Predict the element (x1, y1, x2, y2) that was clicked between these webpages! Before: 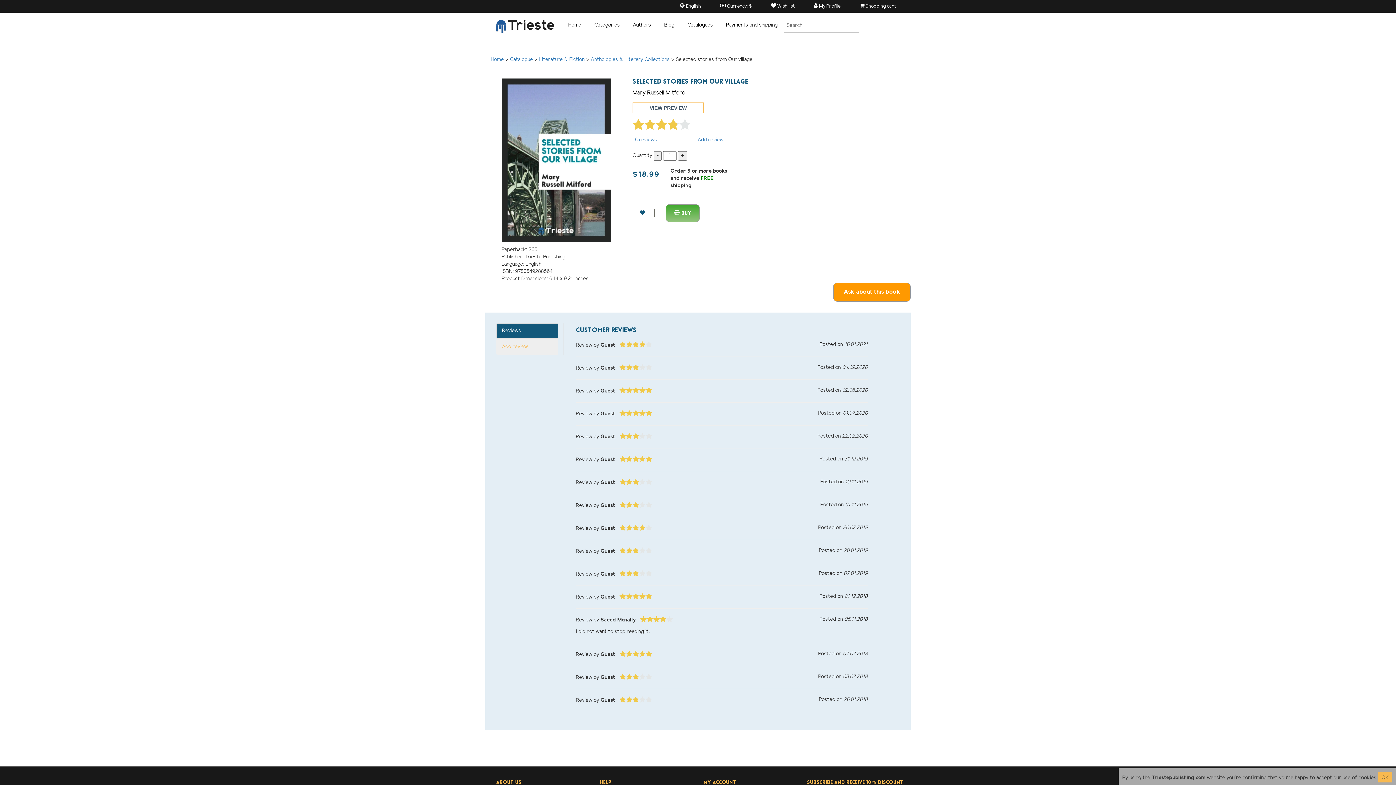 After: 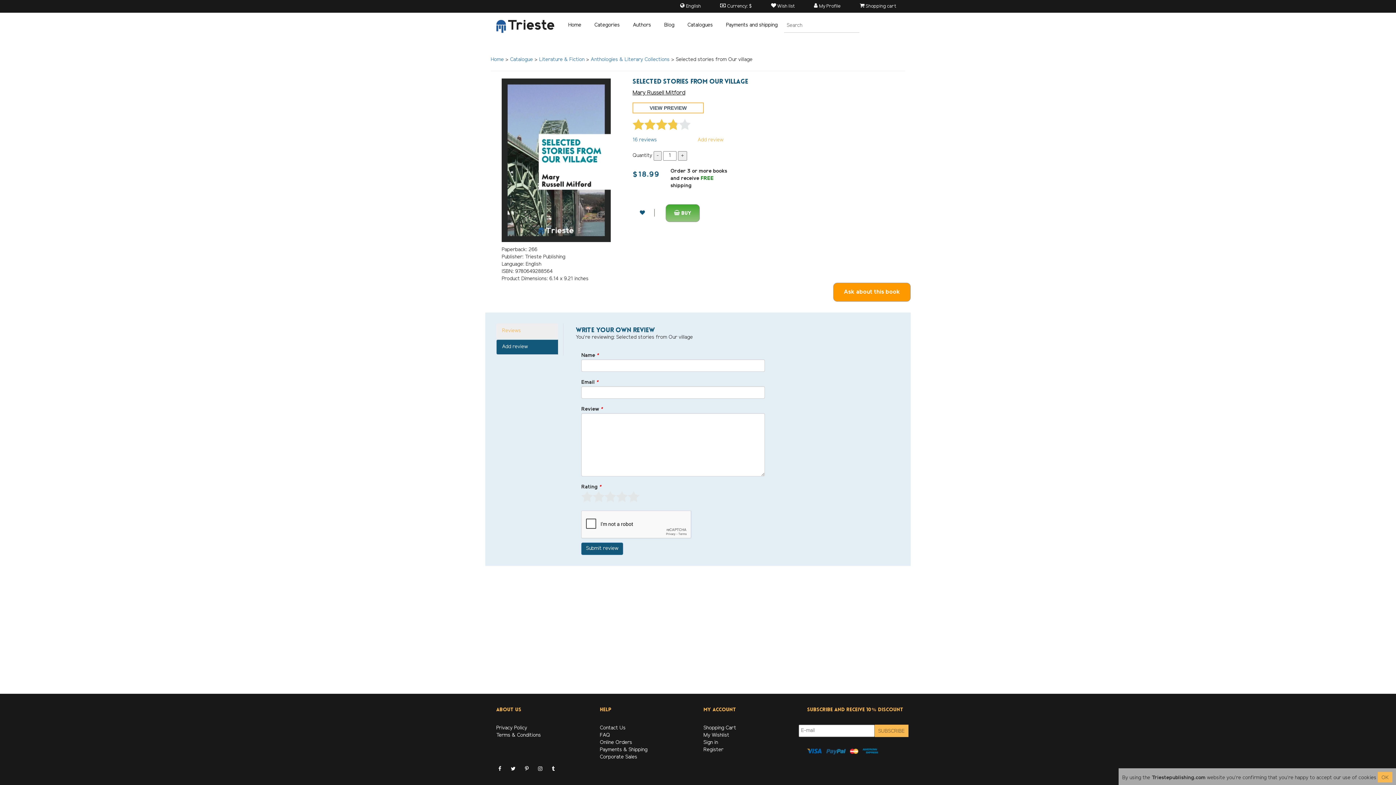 Action: bbox: (697, 136, 723, 144) label: Add review